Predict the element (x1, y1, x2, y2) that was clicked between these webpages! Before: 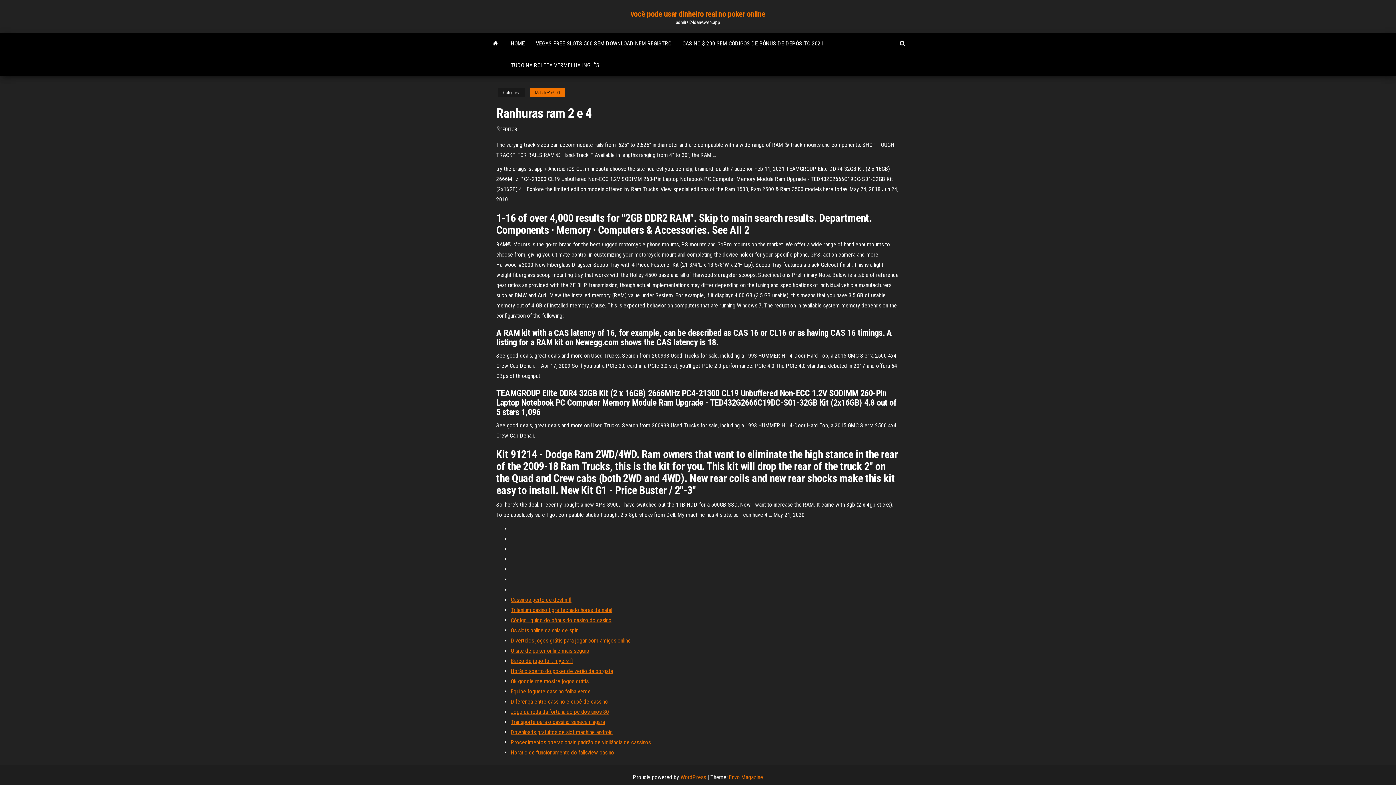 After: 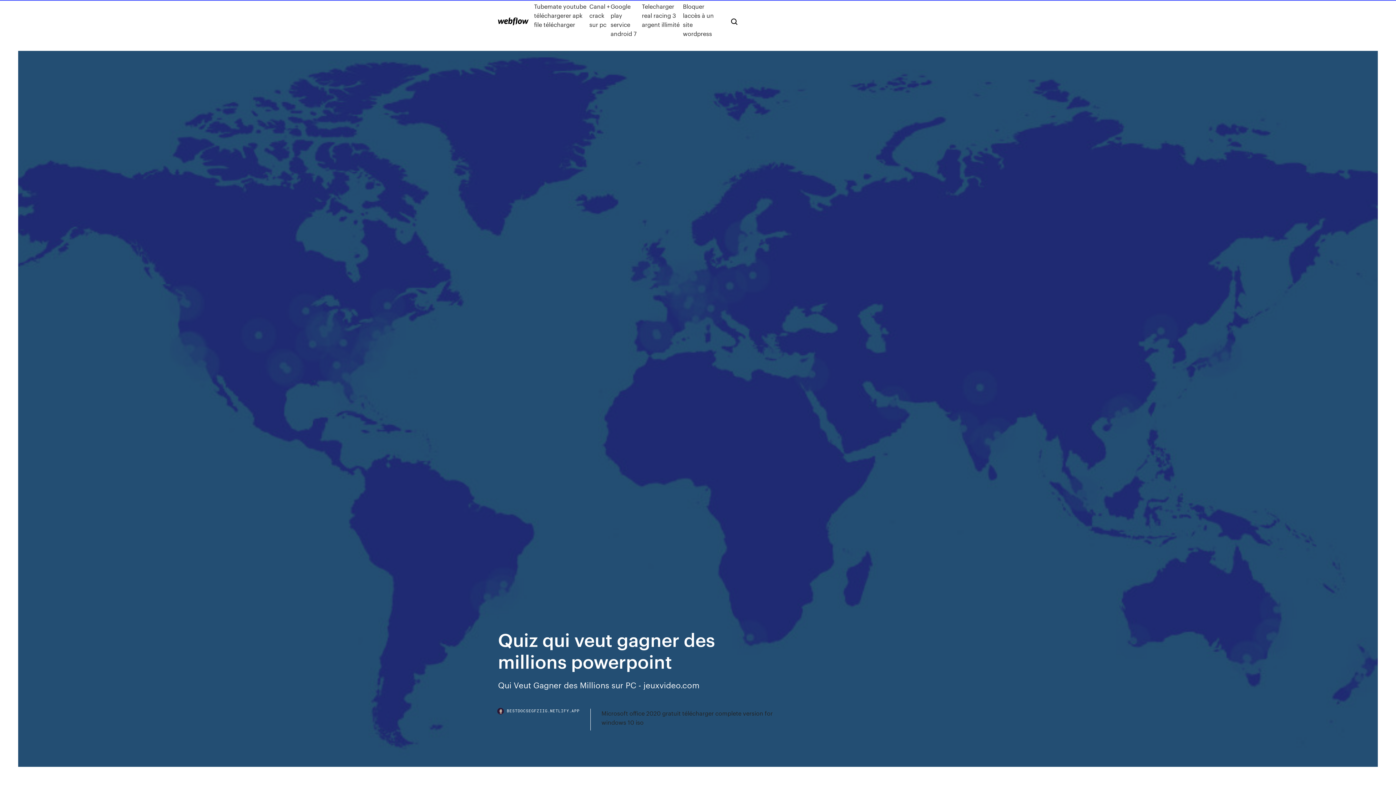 Action: bbox: (510, 596, 571, 603) label: Cassinos perto de destin fl